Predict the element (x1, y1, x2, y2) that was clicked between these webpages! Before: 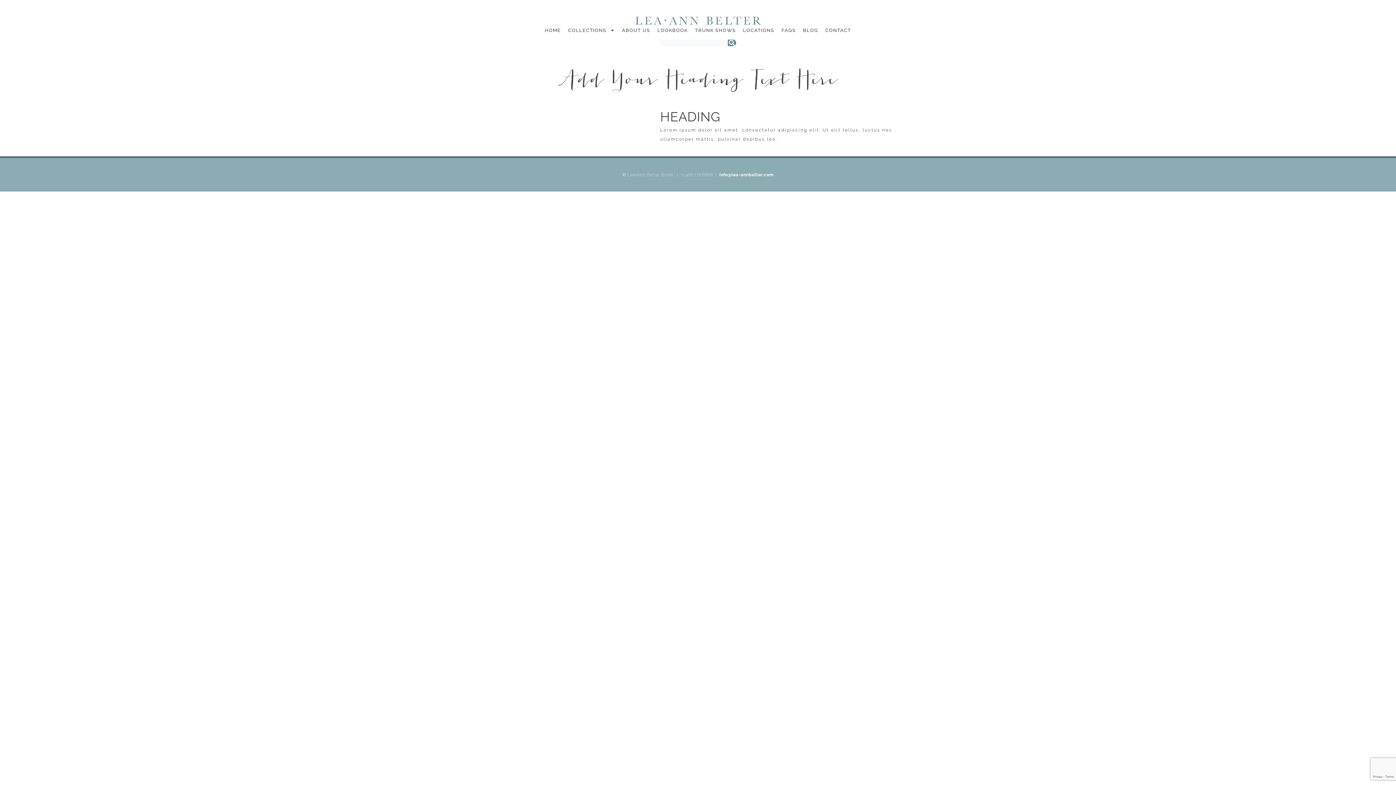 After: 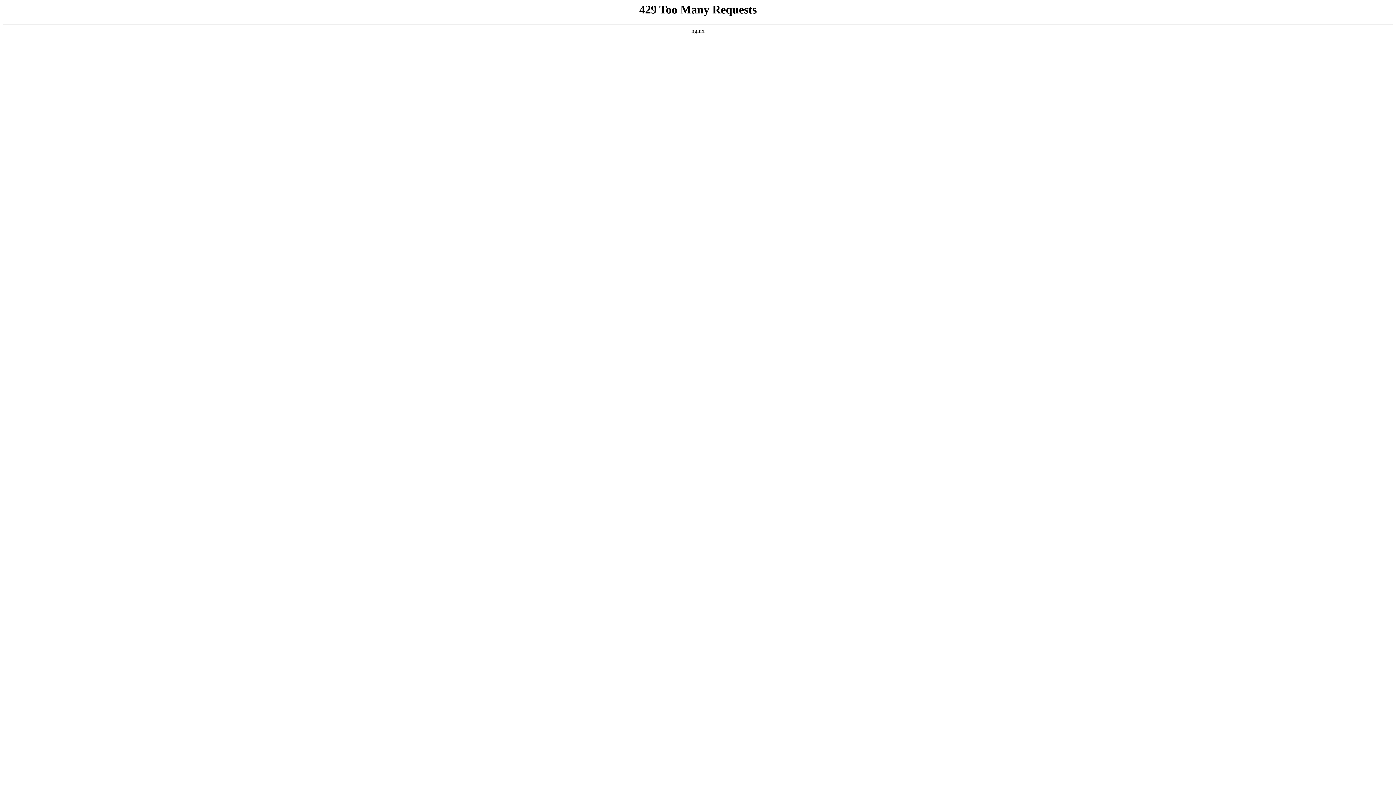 Action: bbox: (544, 24, 560, 35) label: HOME